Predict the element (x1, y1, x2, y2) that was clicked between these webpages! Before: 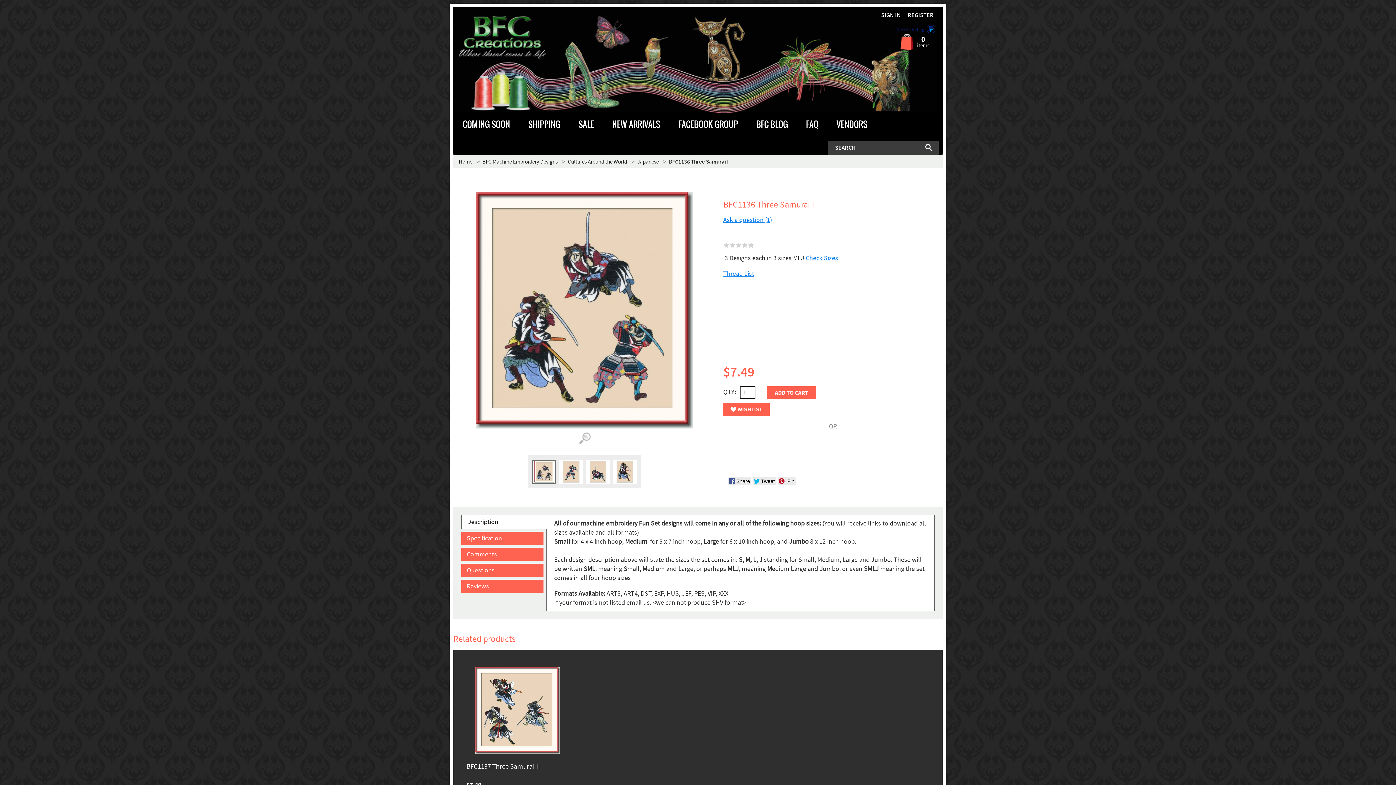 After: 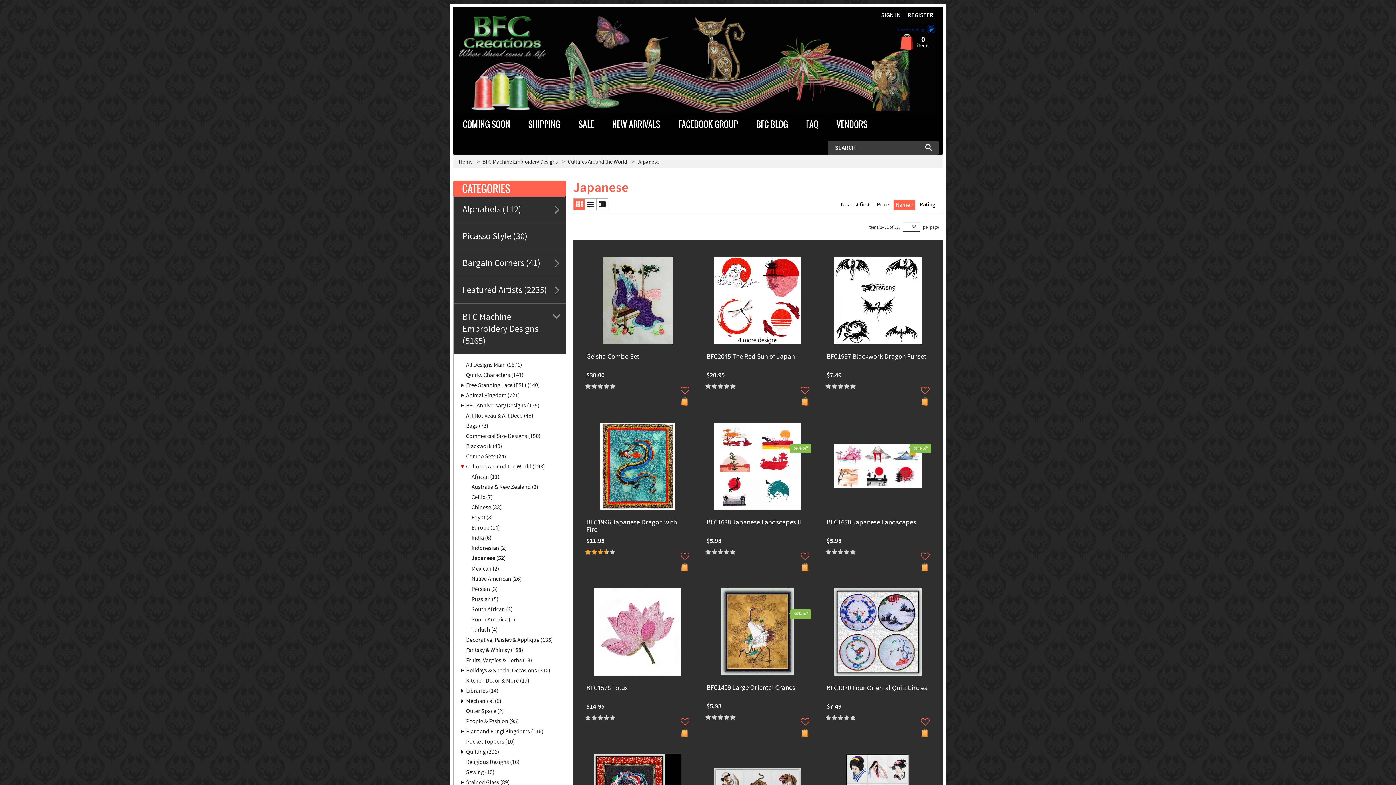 Action: bbox: (637, 158, 658, 165) label: Japanese